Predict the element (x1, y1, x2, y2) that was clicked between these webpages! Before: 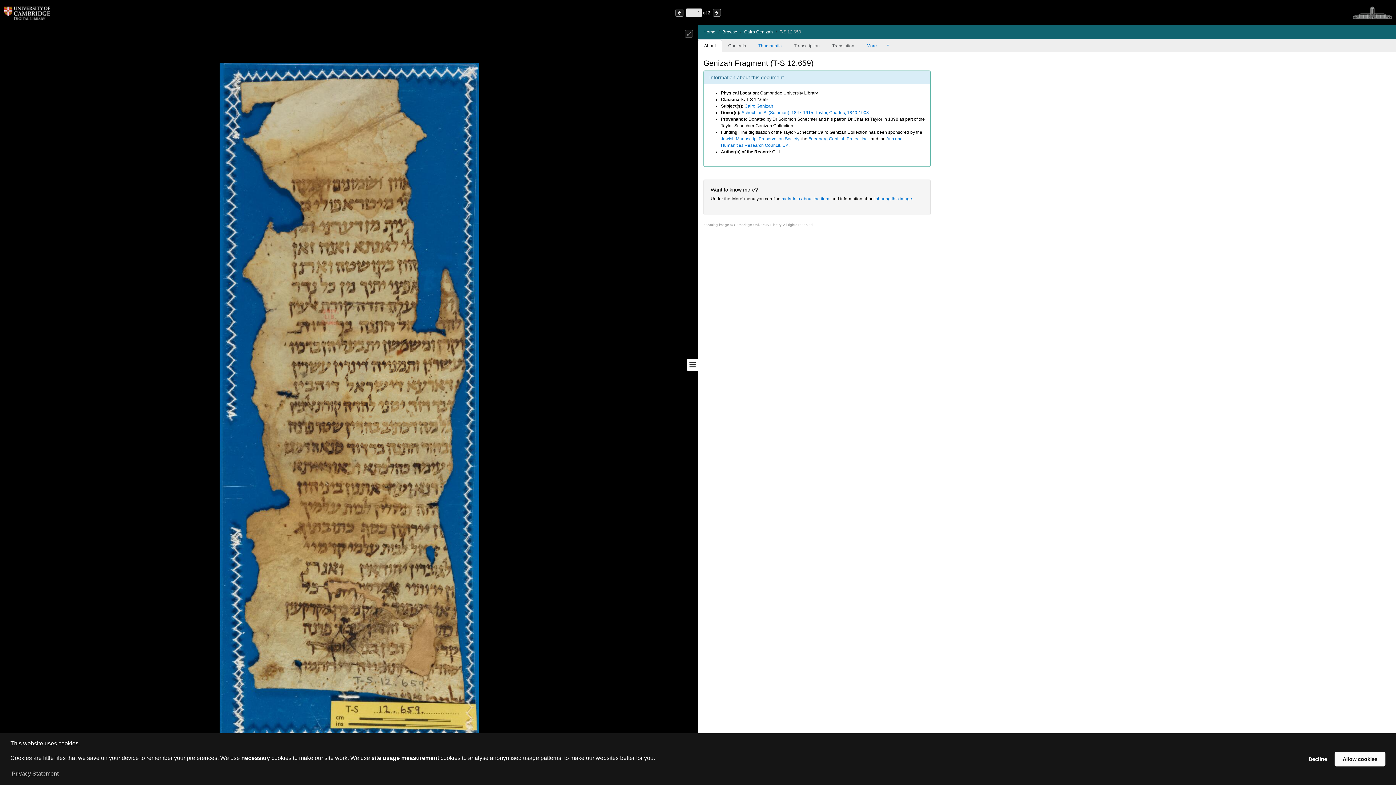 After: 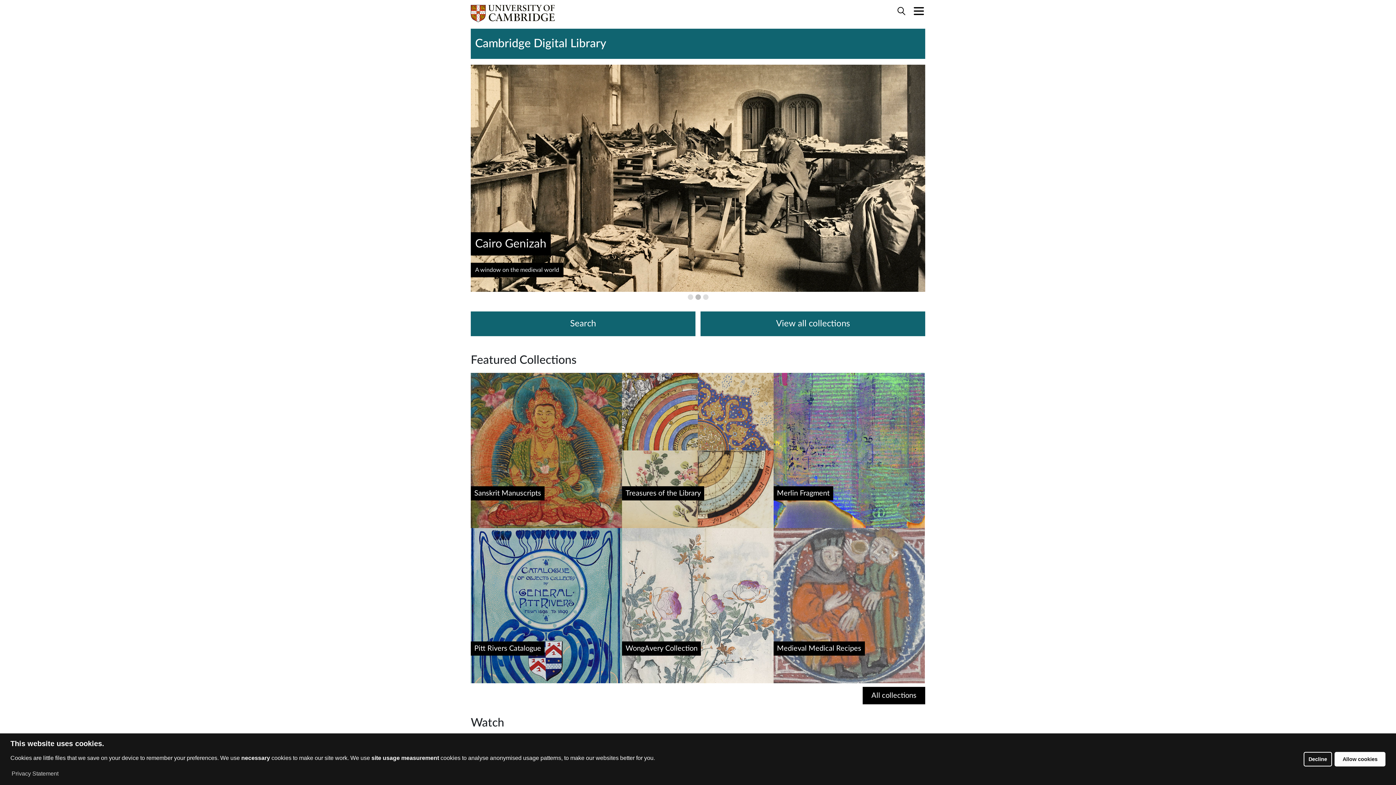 Action: label: Home bbox: (703, 29, 715, 34)